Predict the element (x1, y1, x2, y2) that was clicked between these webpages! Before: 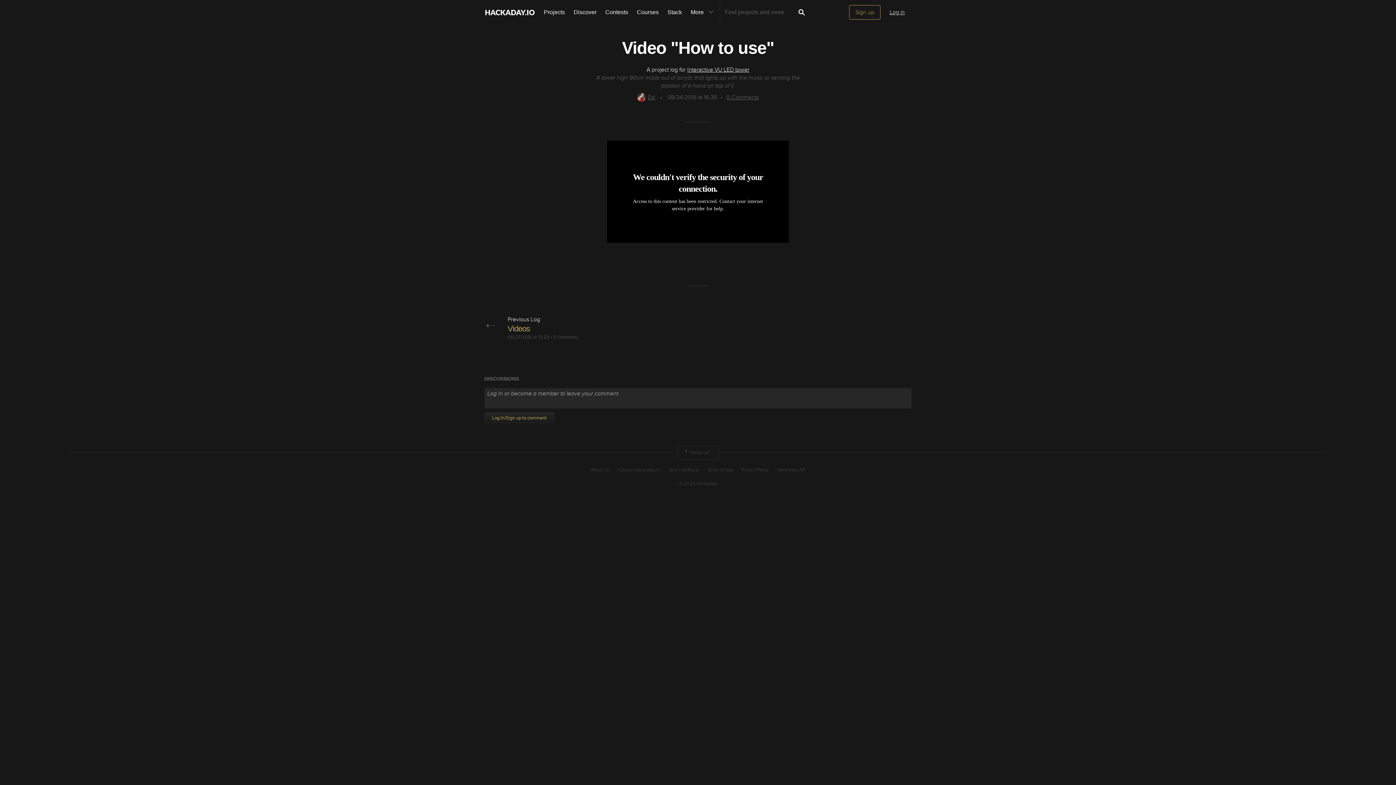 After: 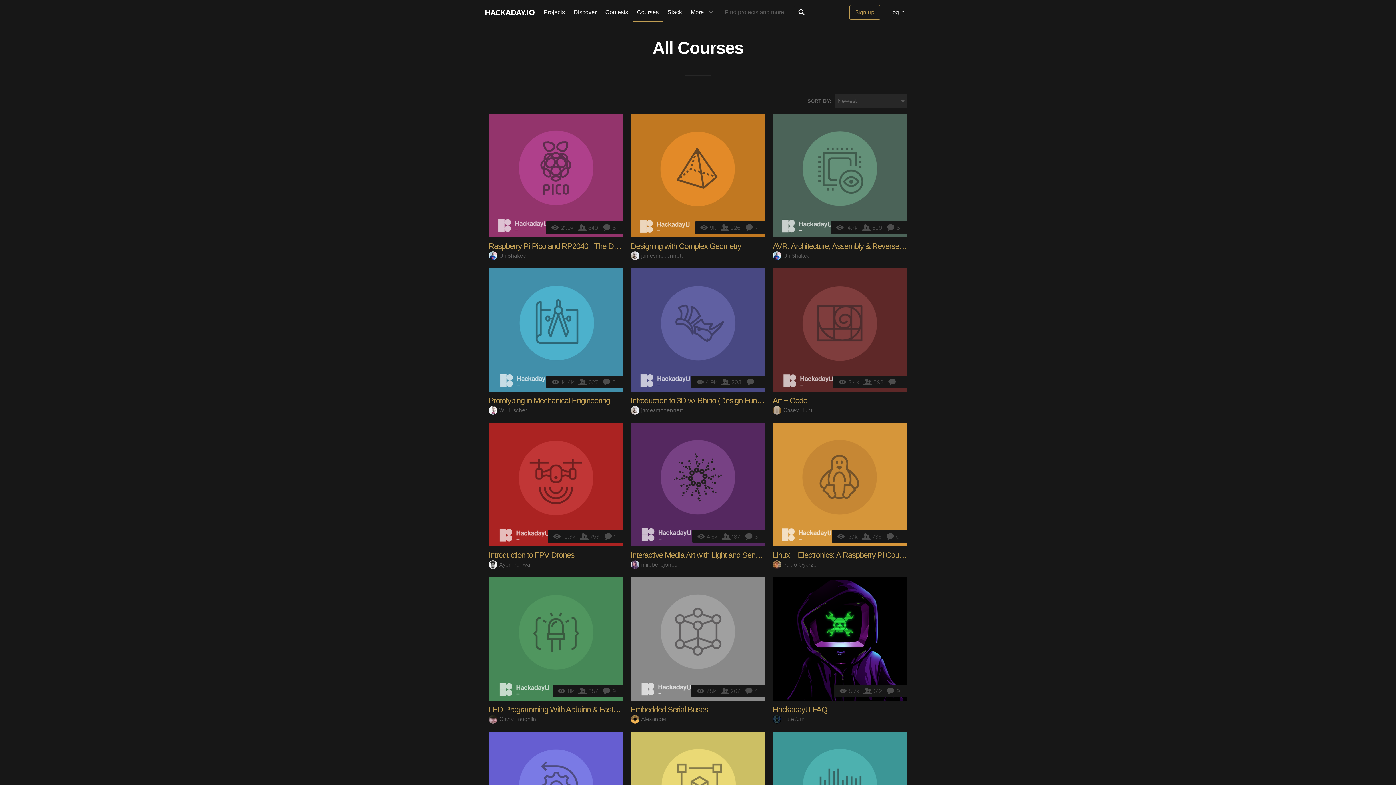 Action: label: Courses bbox: (632, 0, 663, 24)